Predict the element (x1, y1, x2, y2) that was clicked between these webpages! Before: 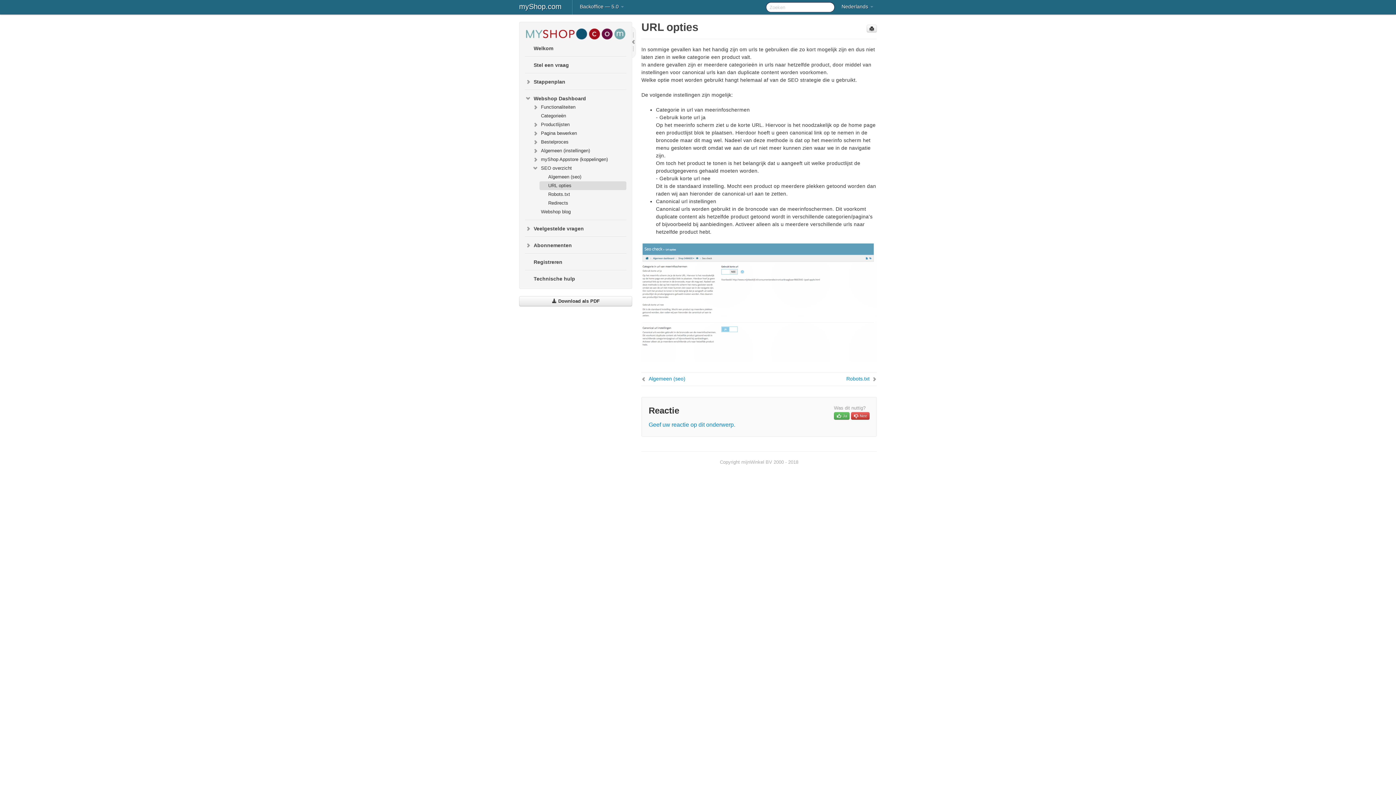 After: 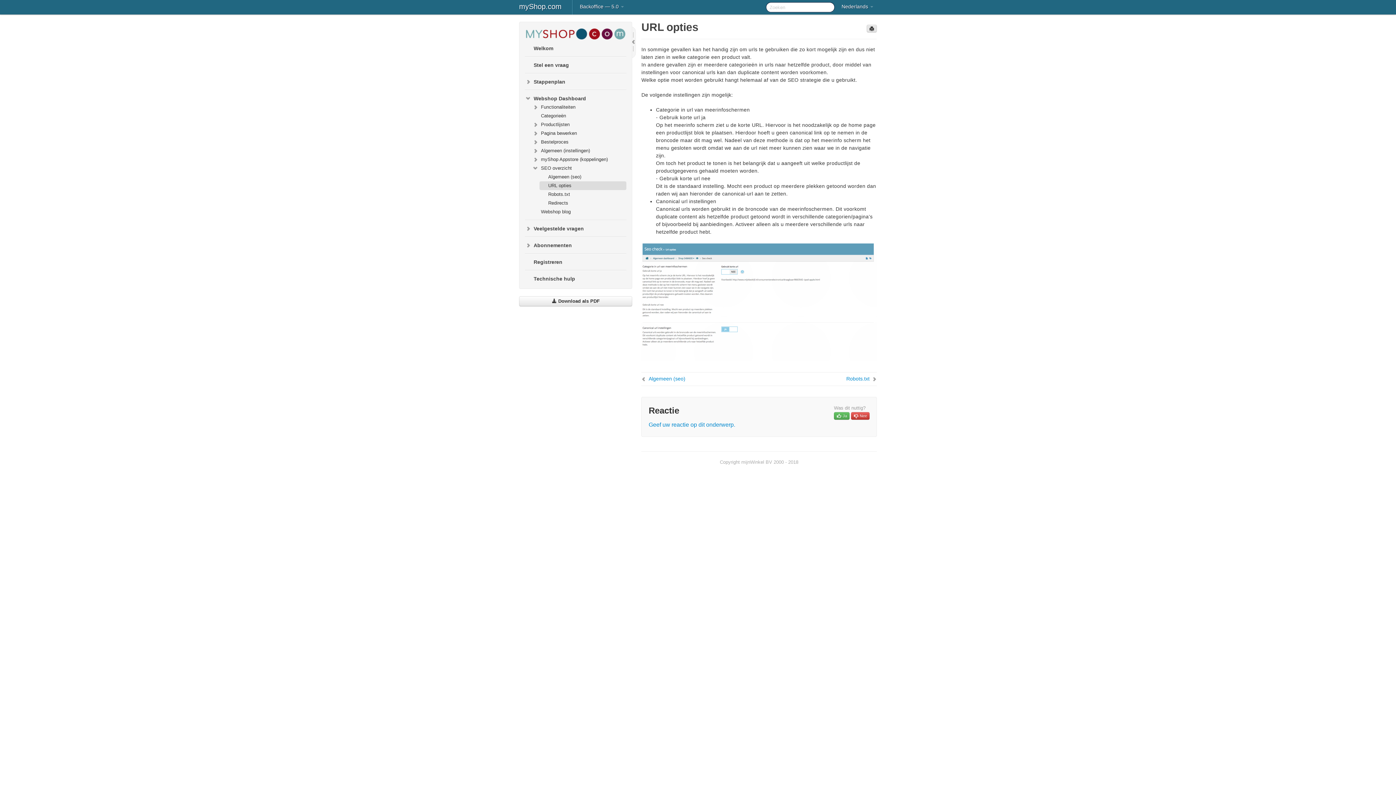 Action: bbox: (866, 24, 877, 32)